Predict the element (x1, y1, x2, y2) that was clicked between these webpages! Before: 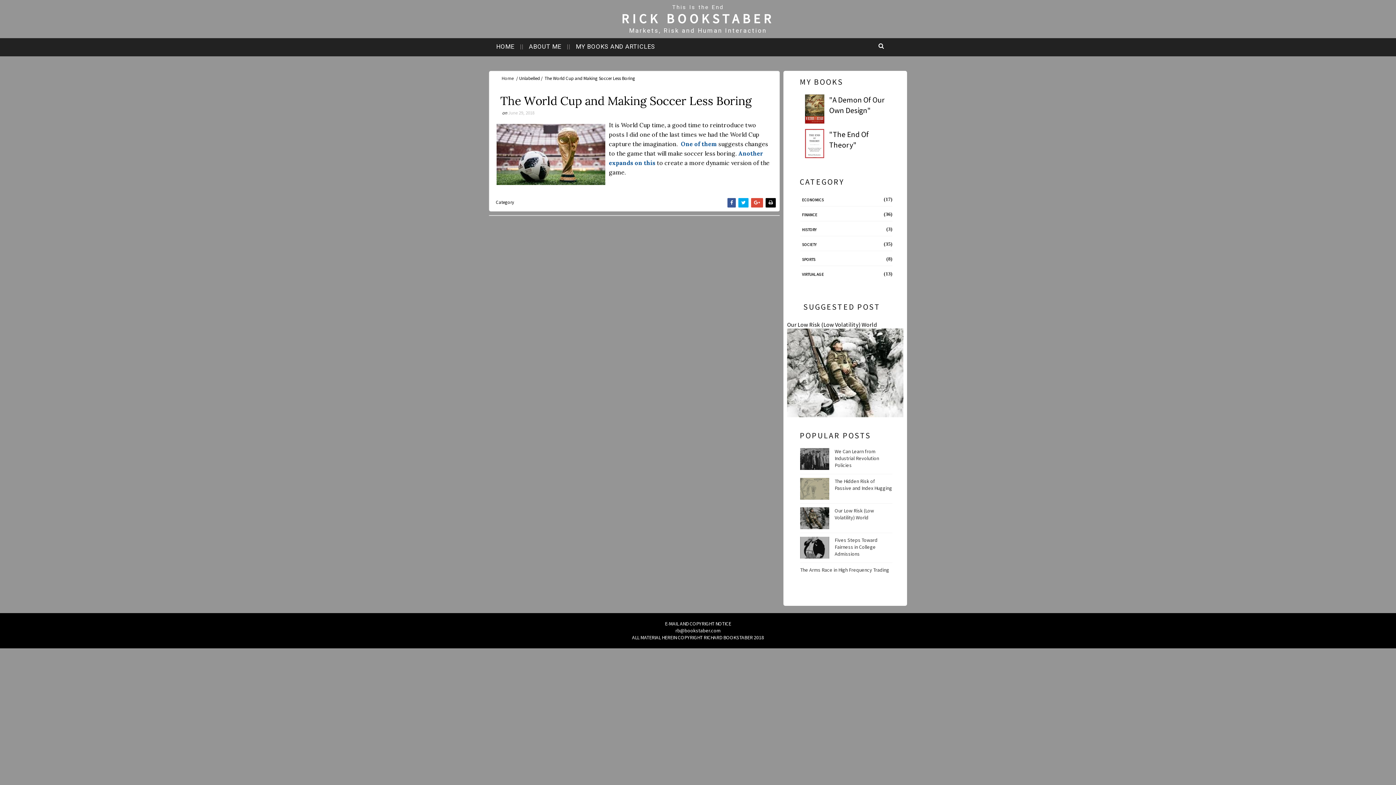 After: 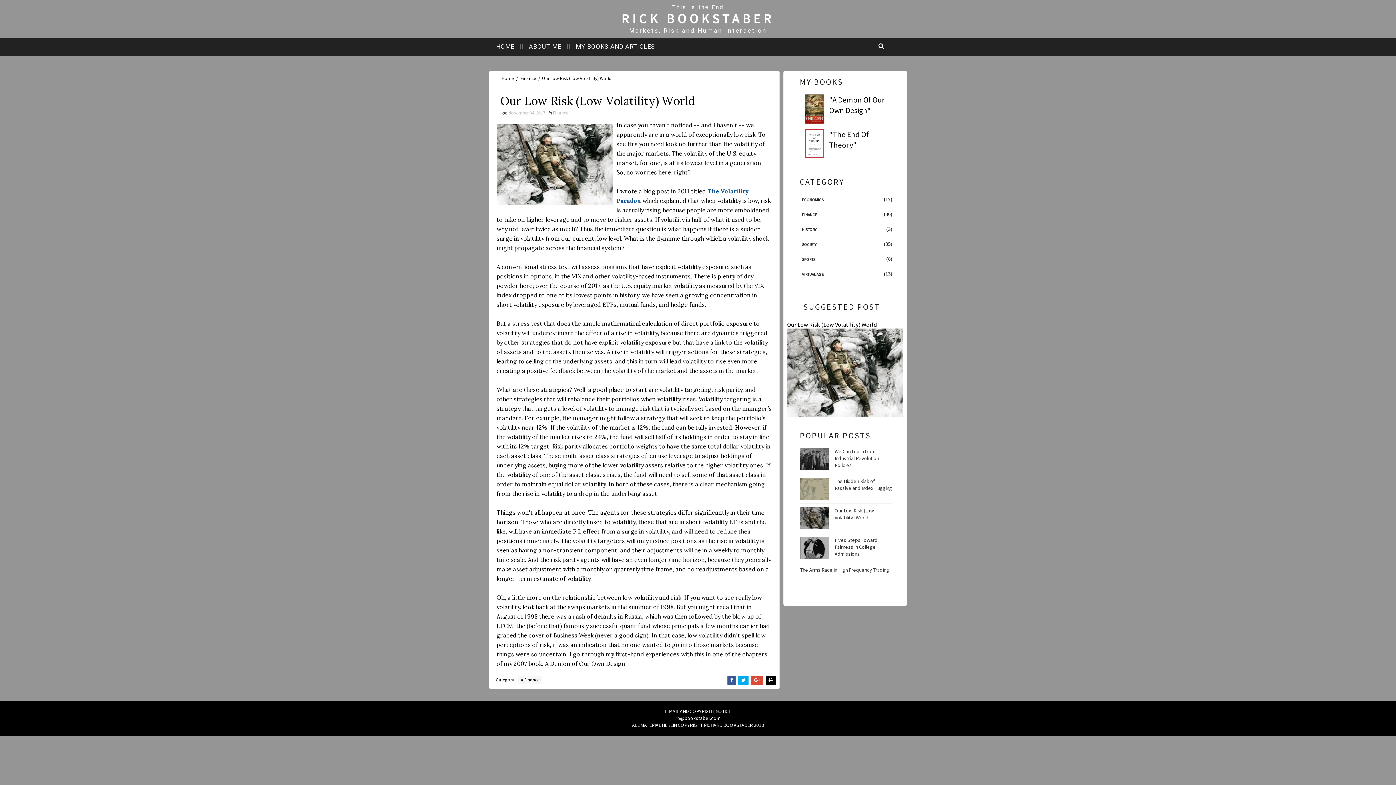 Action: bbox: (787, 321, 877, 328) label: Our Low Risk (Low Volatility) World